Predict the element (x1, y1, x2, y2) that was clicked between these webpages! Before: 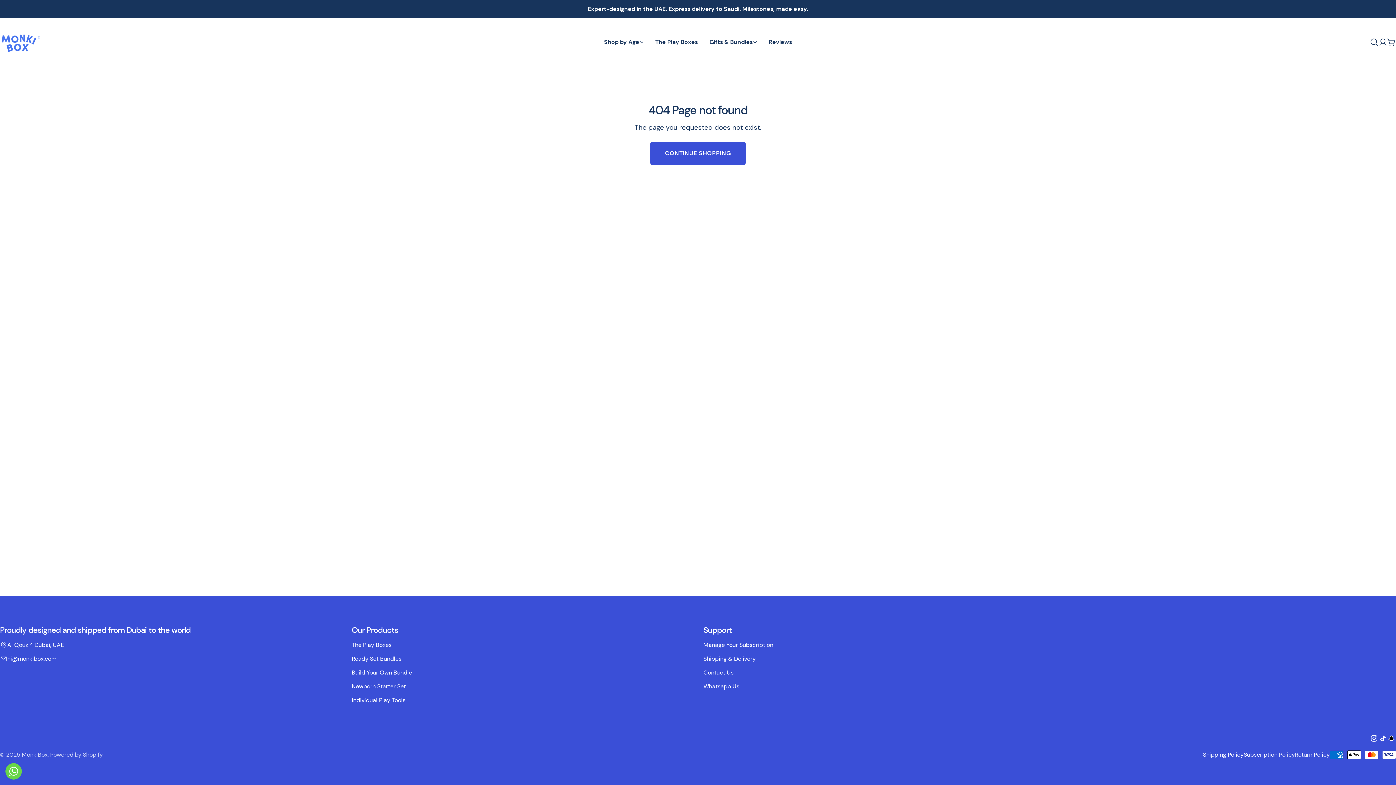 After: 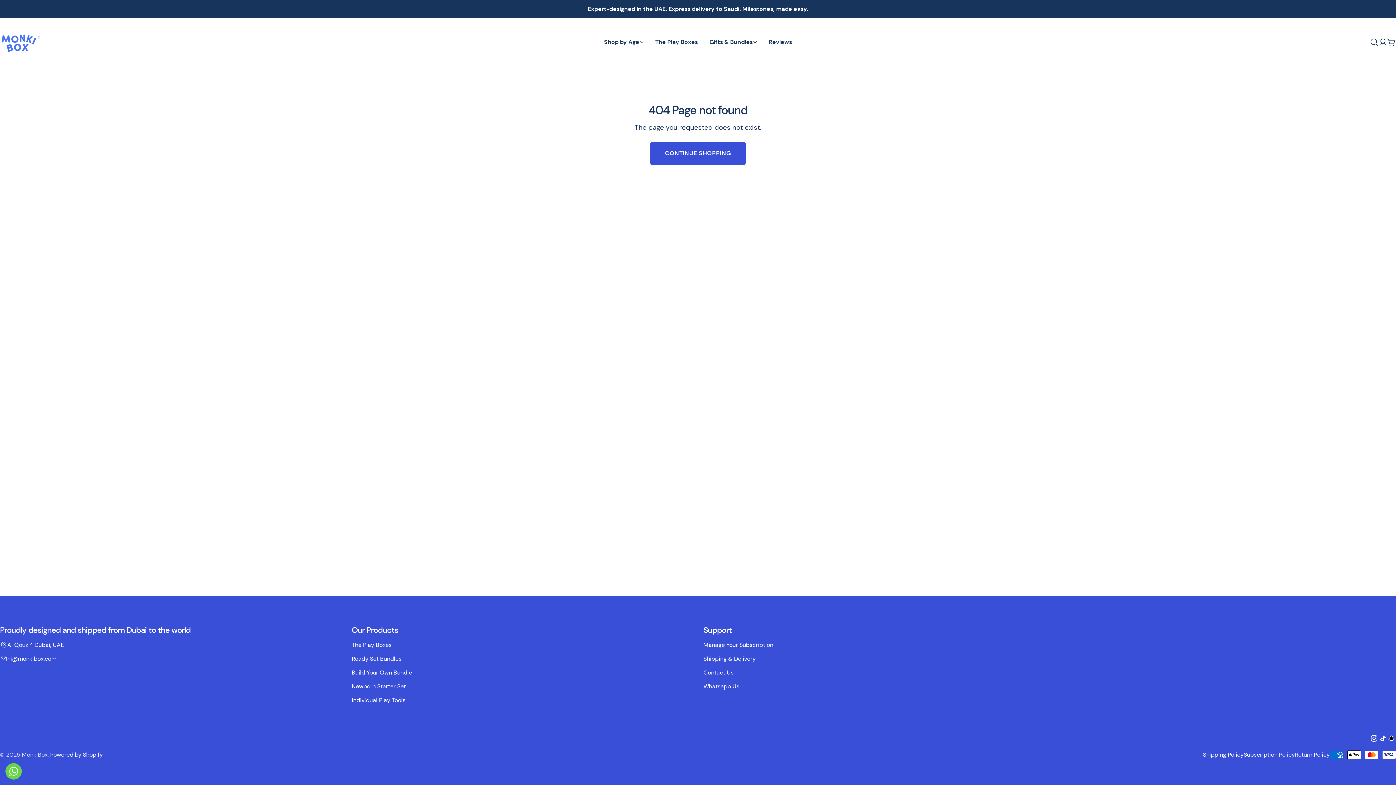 Action: label: Powered by Shopify bbox: (50, 751, 102, 758)